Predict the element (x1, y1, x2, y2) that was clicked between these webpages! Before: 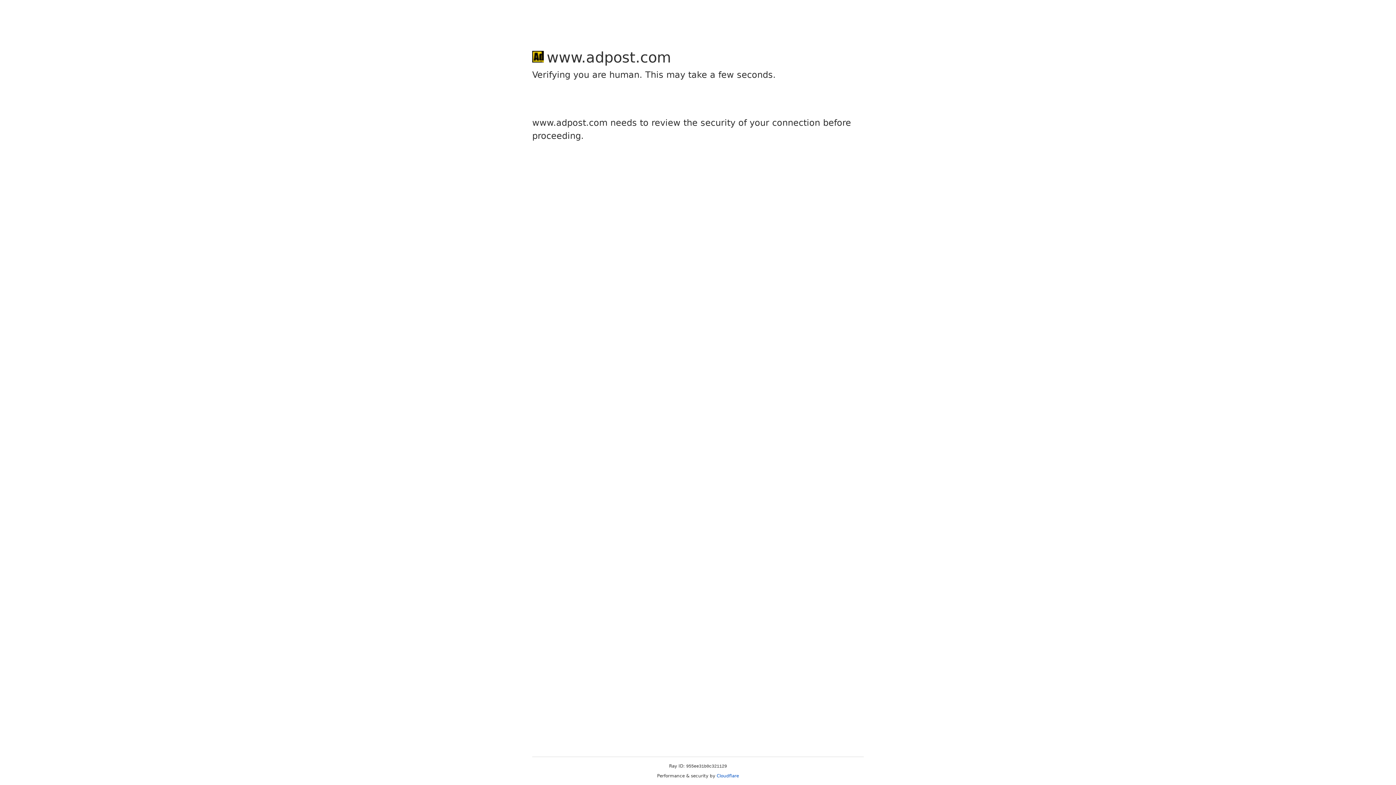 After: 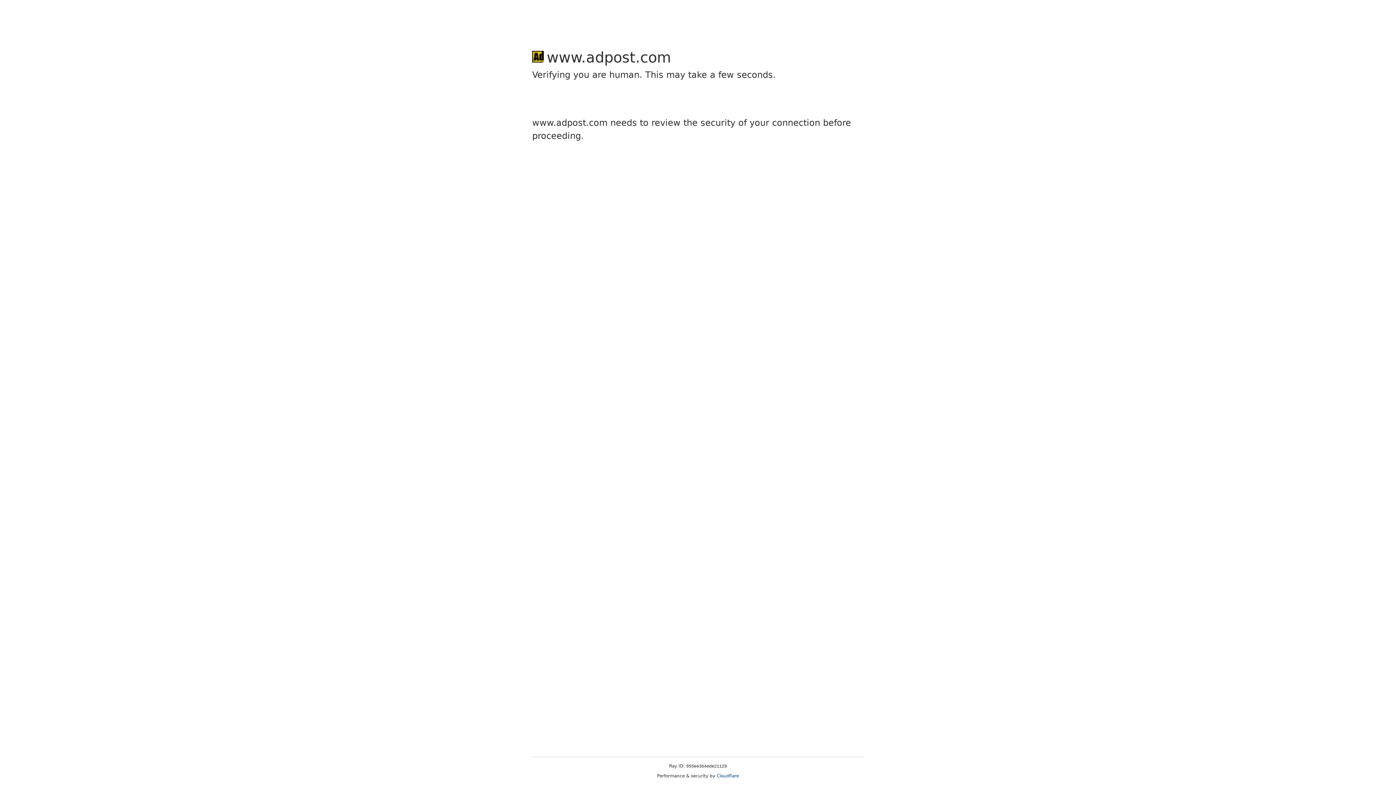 Action: bbox: (716, 773, 739, 778) label: Cloudflare